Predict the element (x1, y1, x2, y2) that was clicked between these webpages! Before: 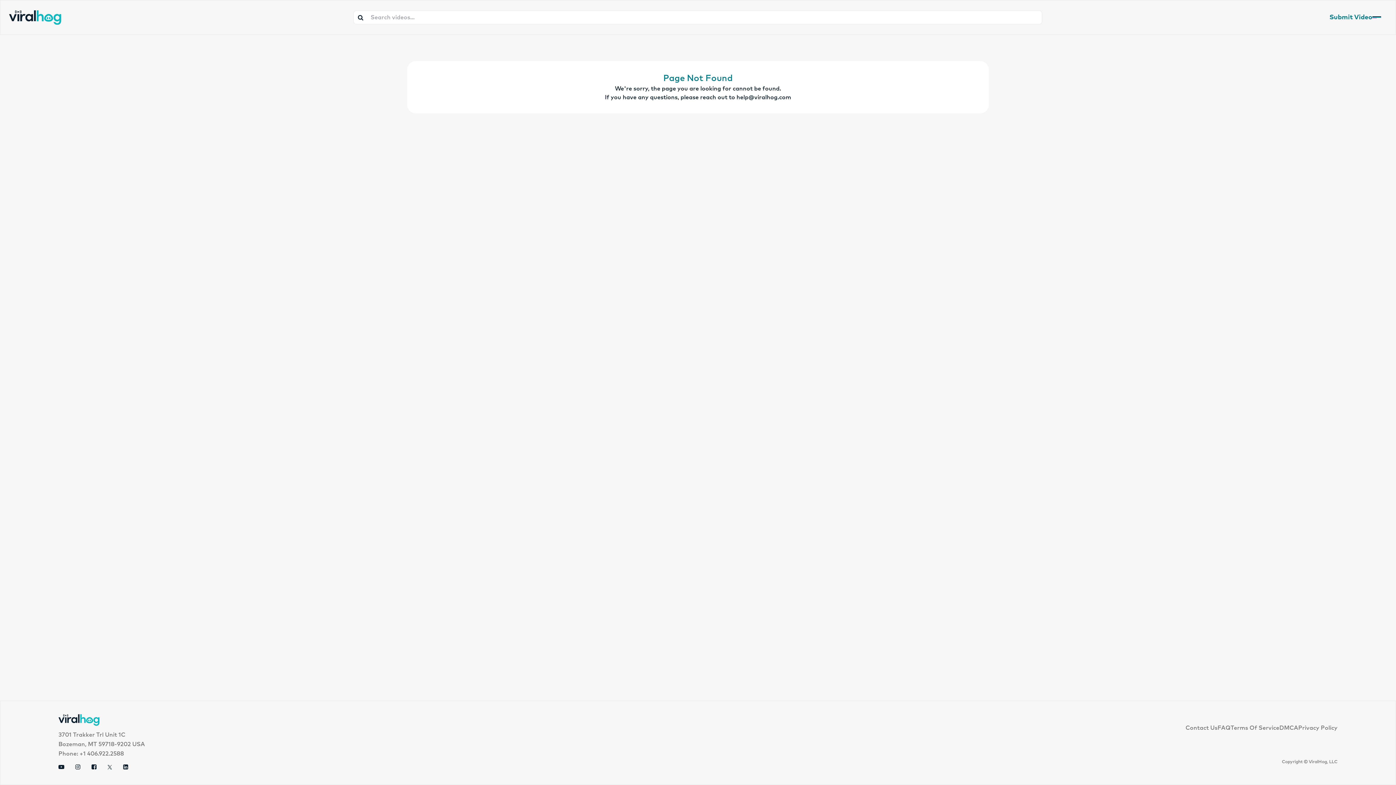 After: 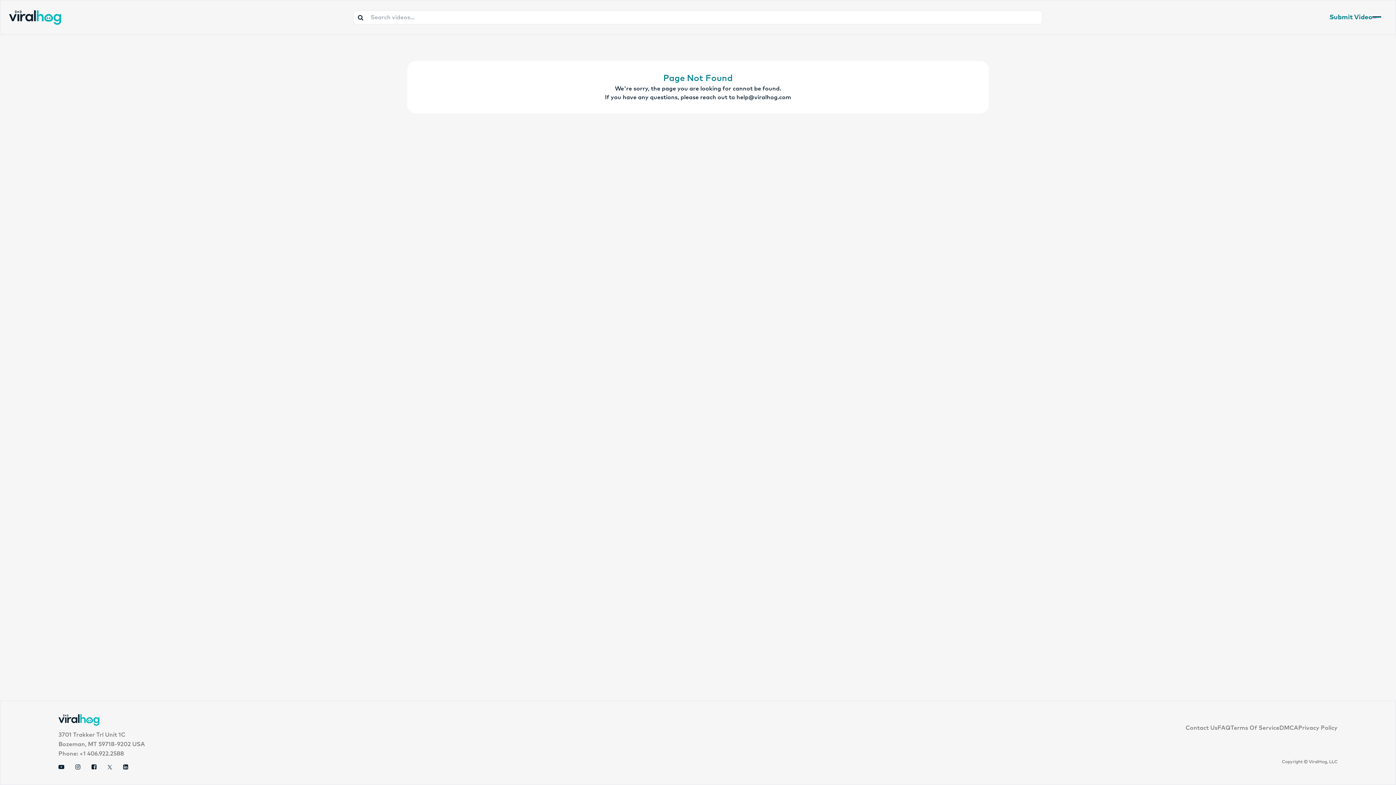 Action: bbox: (91, 764, 96, 770)